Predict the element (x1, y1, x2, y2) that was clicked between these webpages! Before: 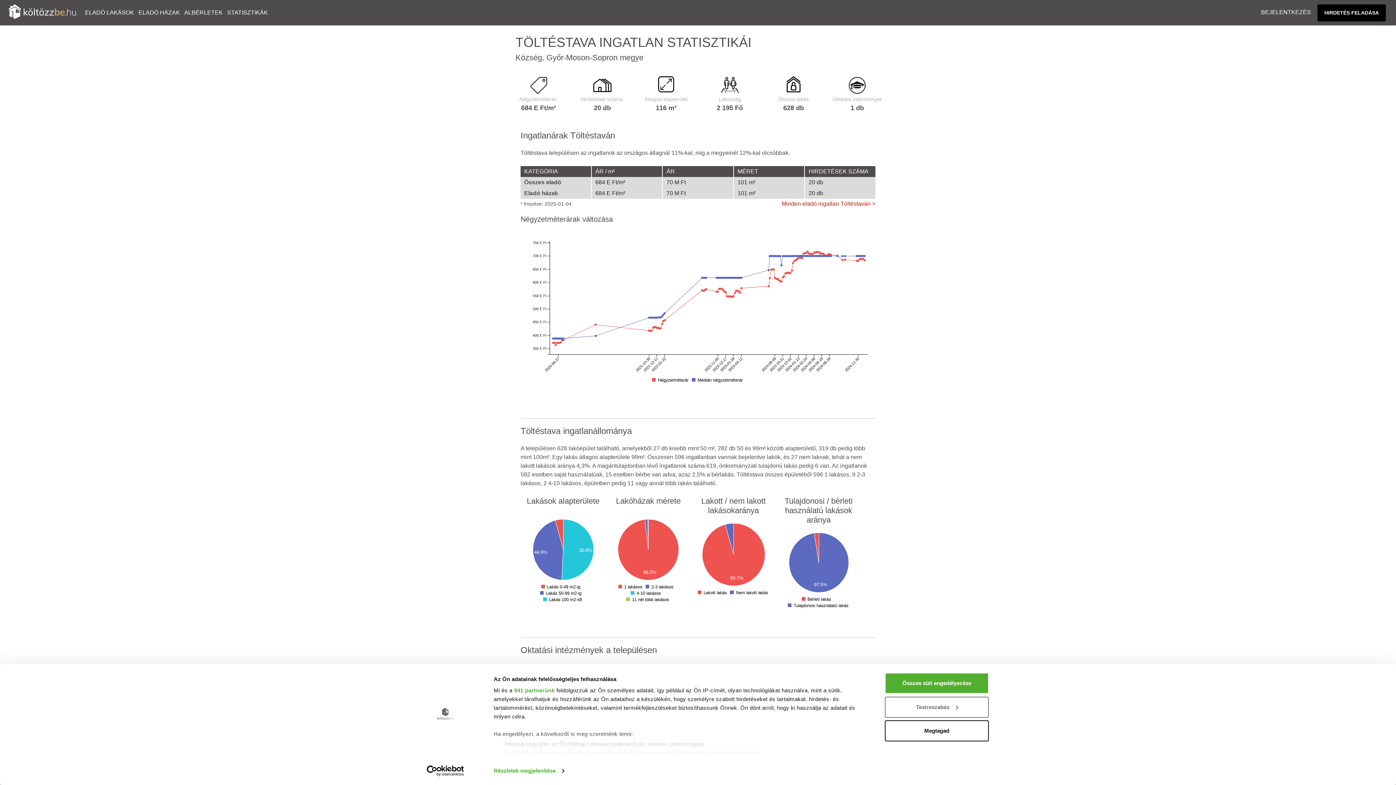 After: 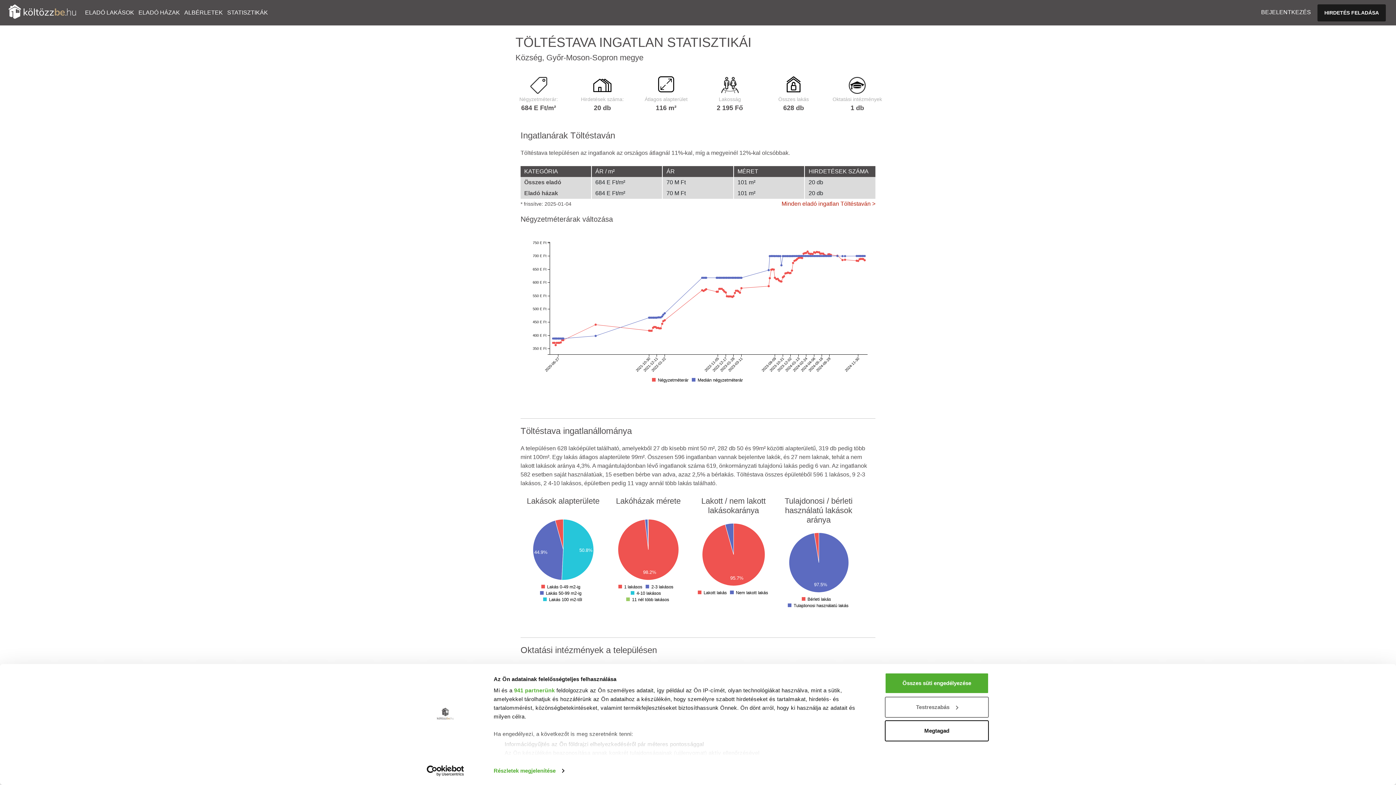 Action: bbox: (1317, 4, 1386, 21) label: HIRDETÉS FELADÁSA